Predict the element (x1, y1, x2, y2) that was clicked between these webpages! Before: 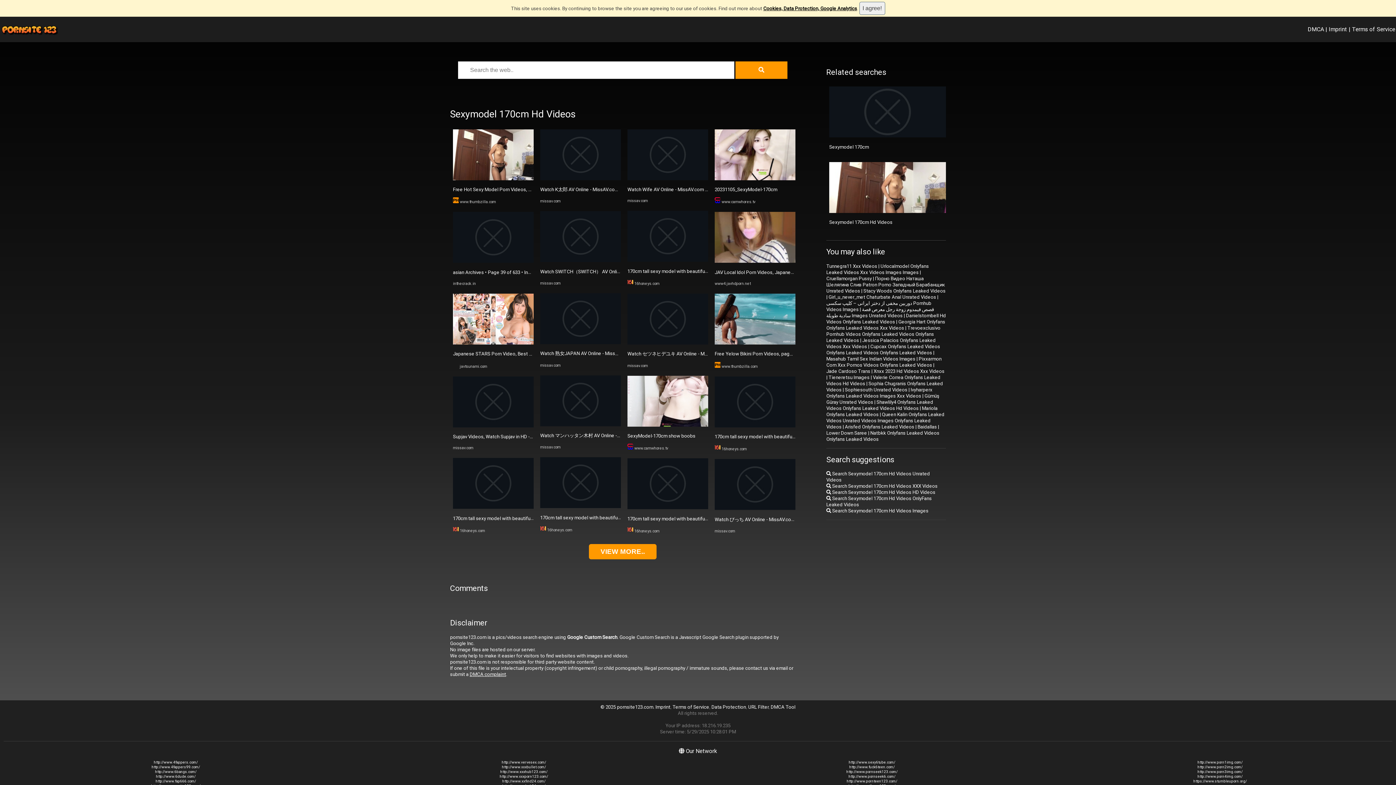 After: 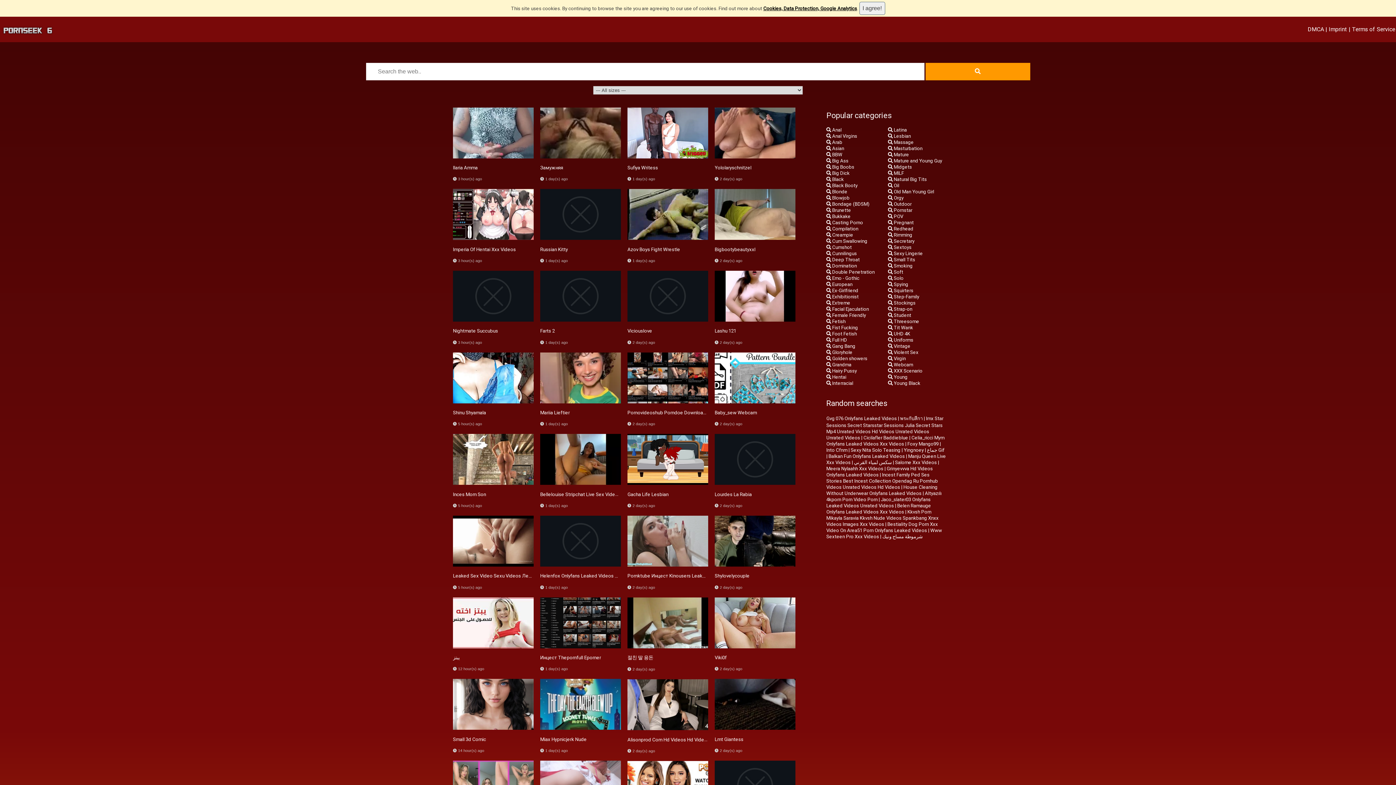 Action: label: Queen Kalin Onlyfans Leaked Videos Unrated Videos Images Onlyfans Leaked Videos bbox: (826, 411, 944, 430)